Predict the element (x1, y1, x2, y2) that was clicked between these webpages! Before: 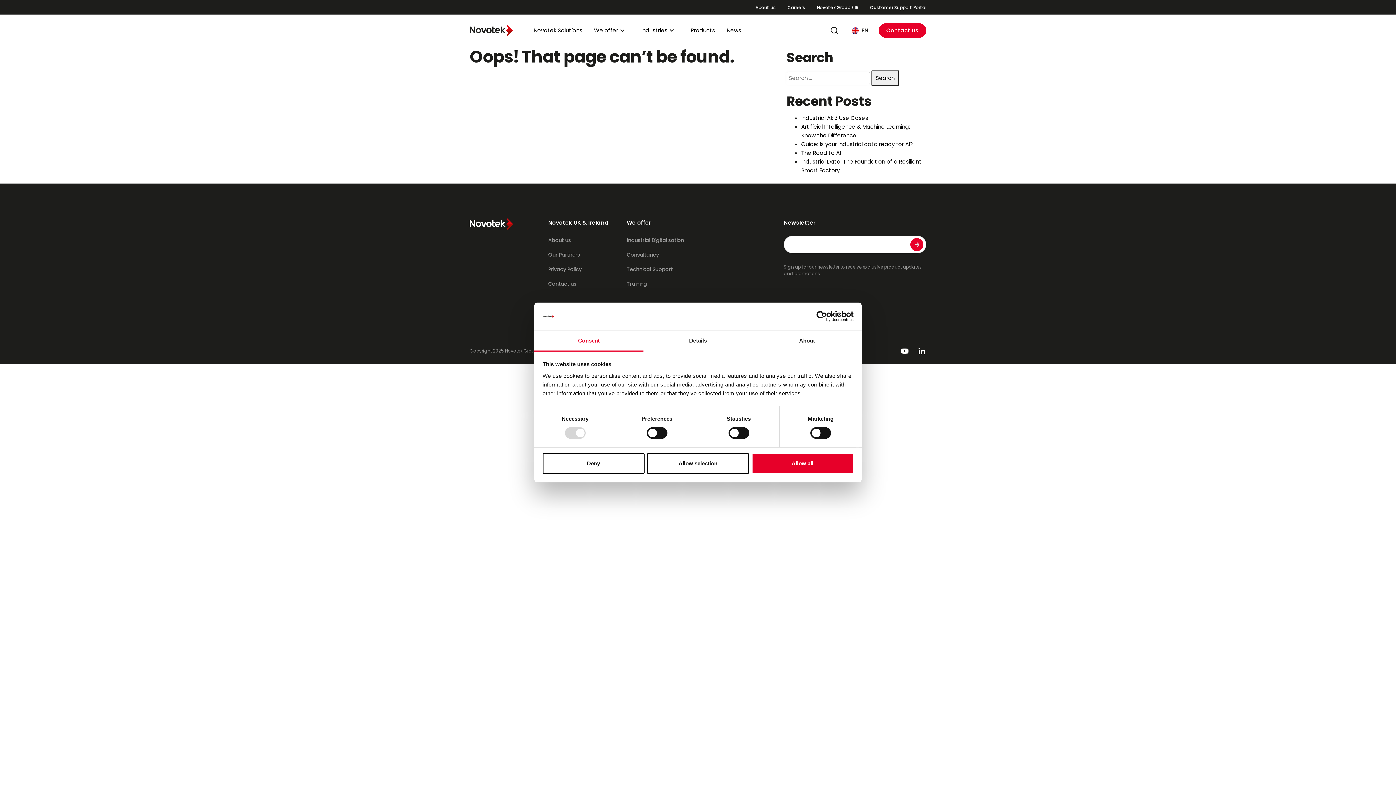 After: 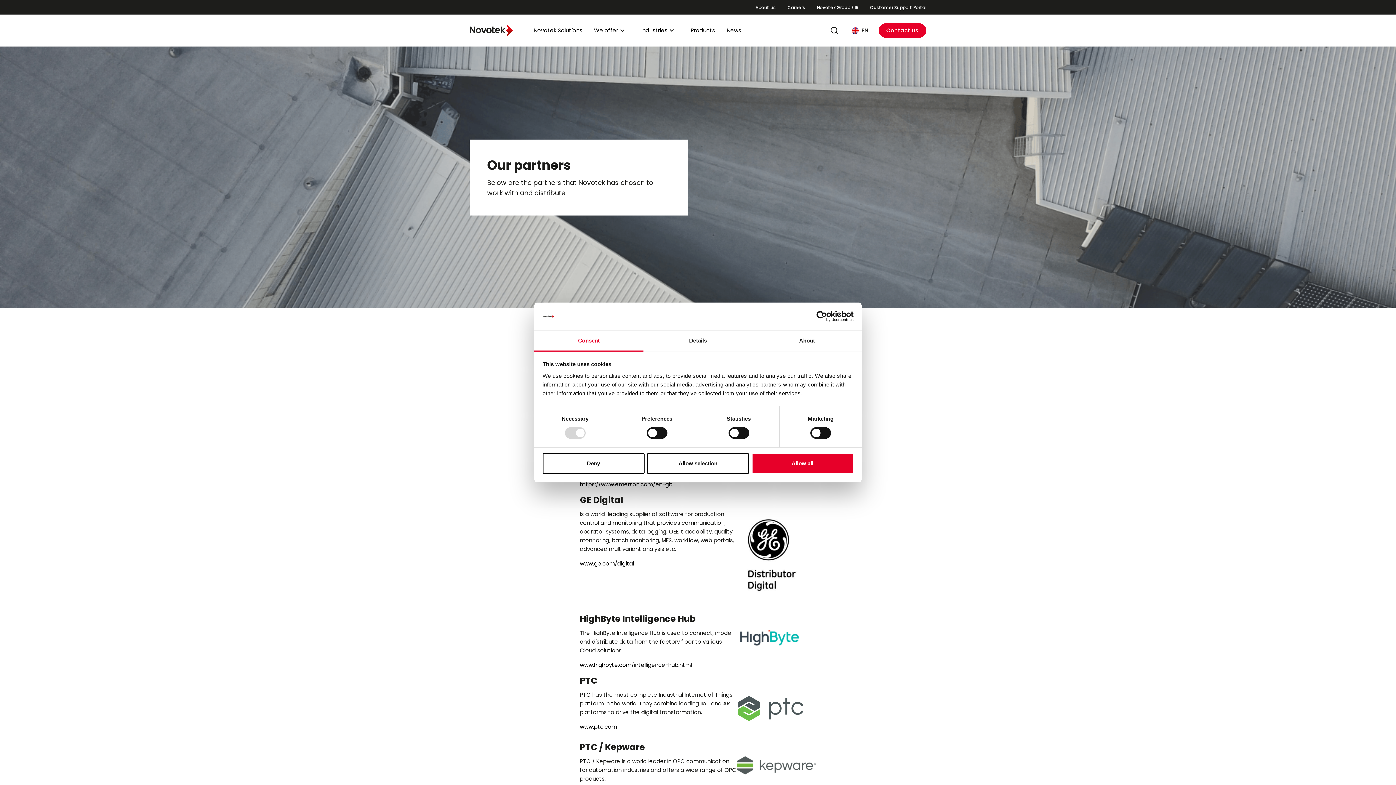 Action: label: Our Partners bbox: (548, 251, 580, 258)